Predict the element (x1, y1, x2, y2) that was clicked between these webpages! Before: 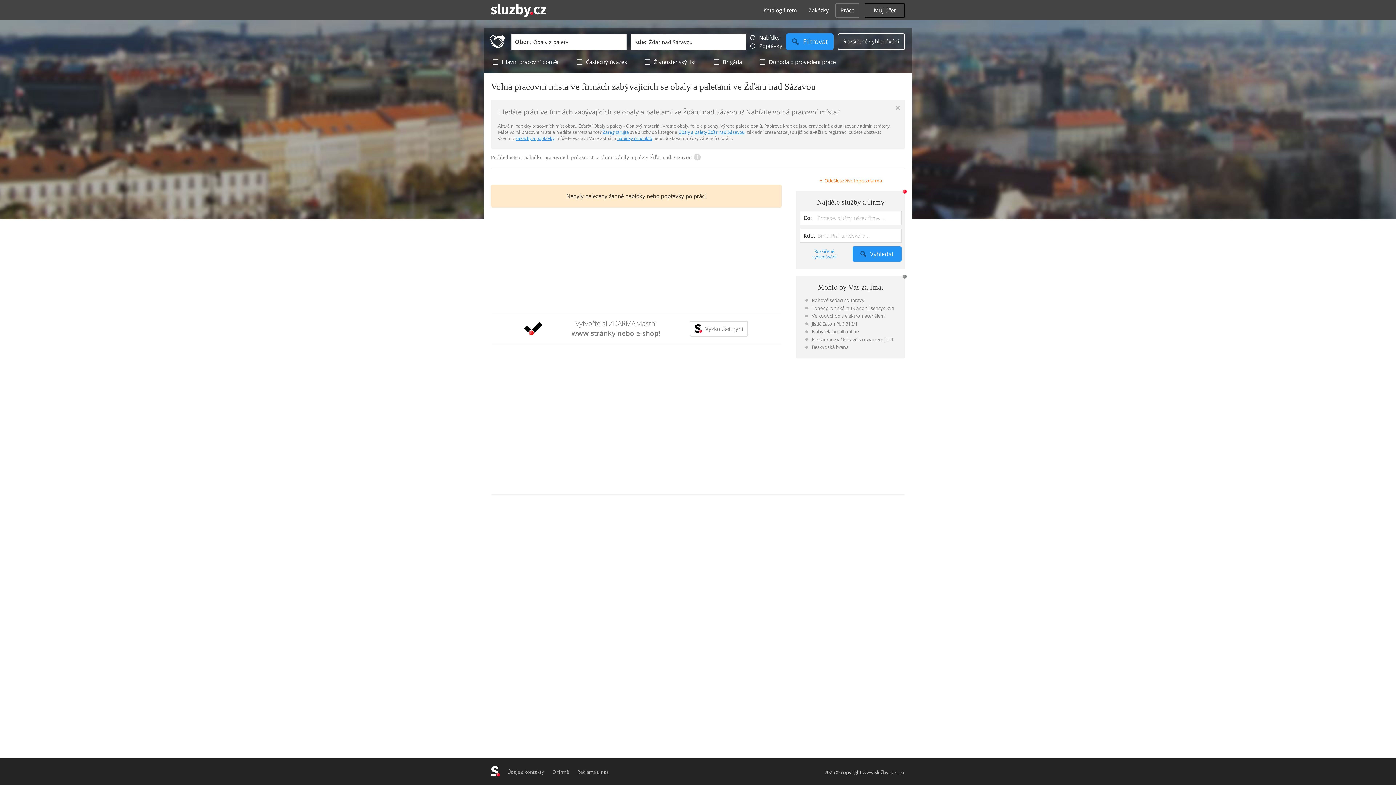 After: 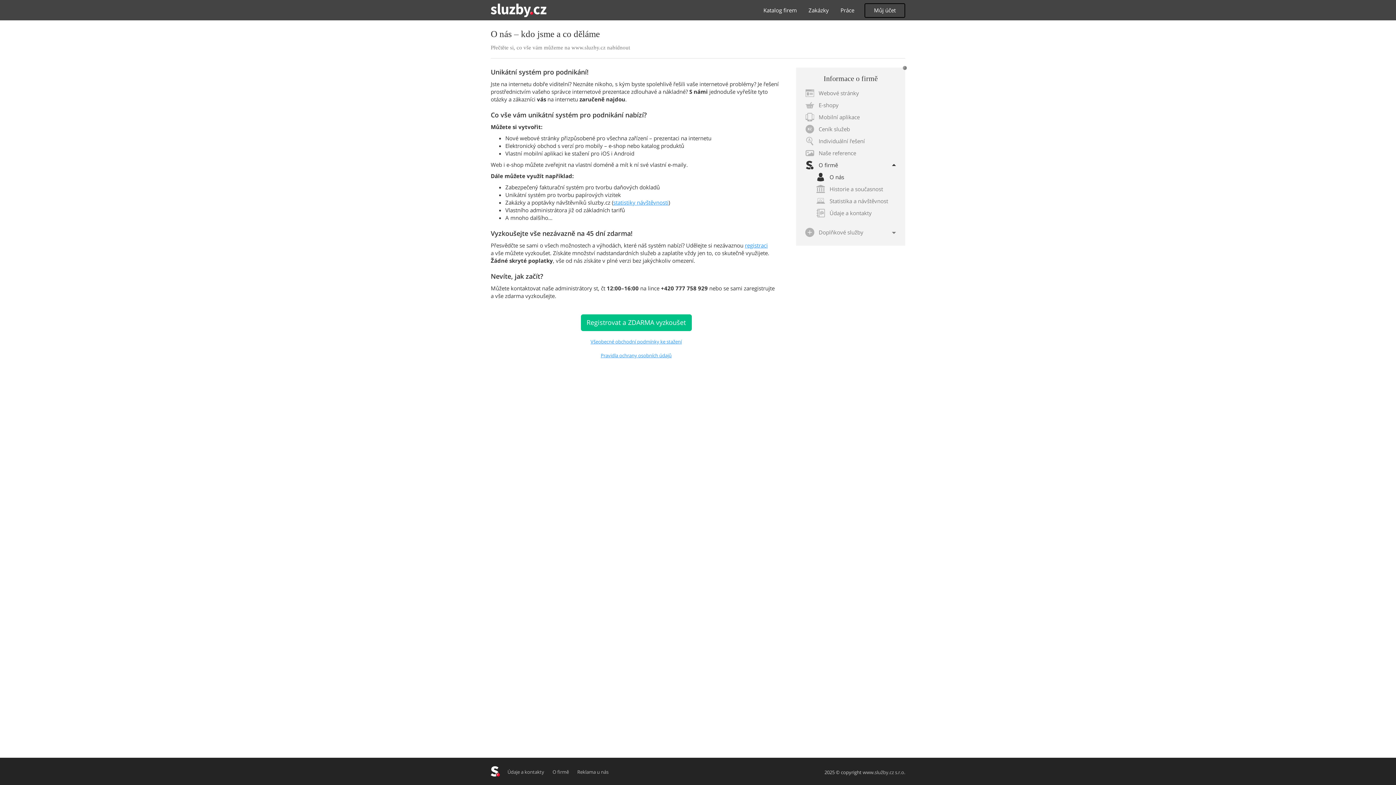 Action: label: O firmě bbox: (549, 769, 572, 775)